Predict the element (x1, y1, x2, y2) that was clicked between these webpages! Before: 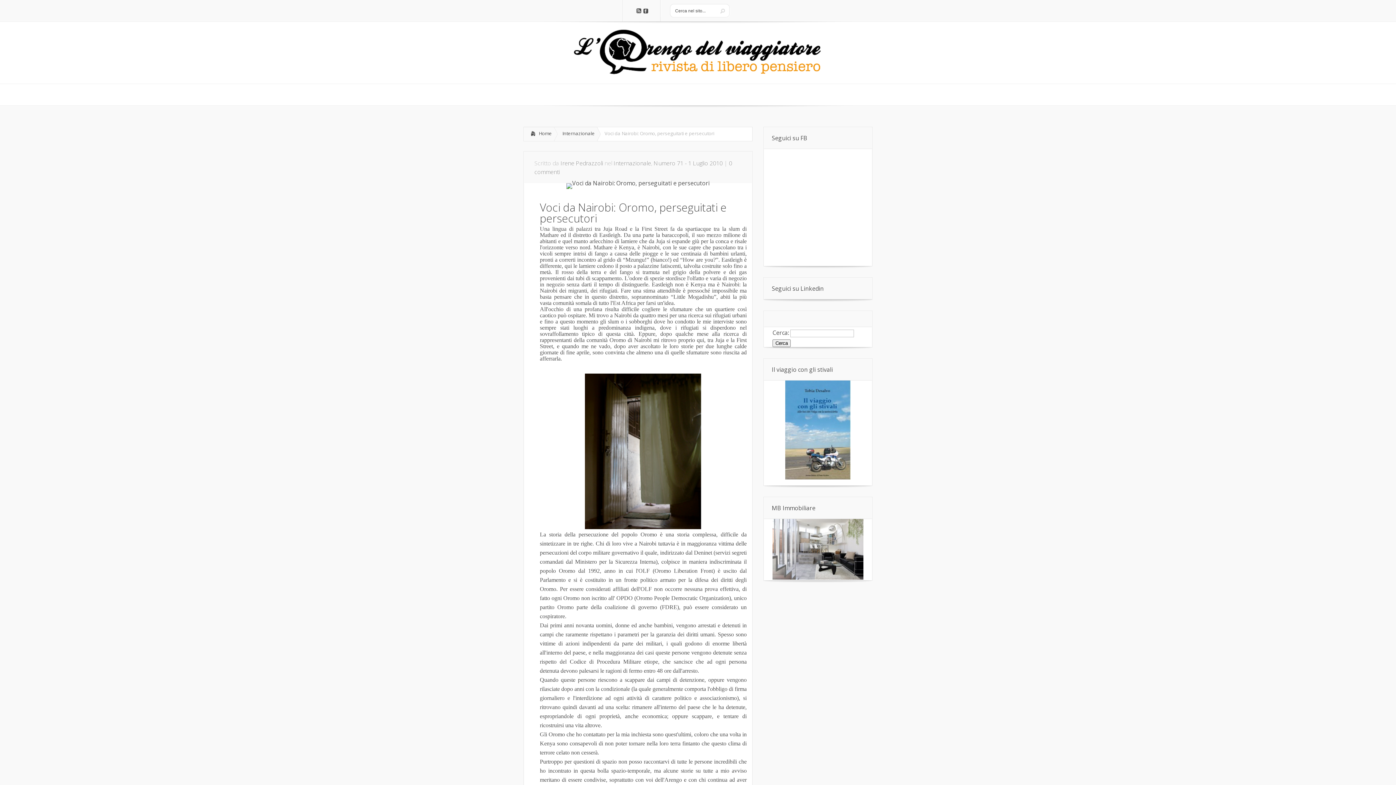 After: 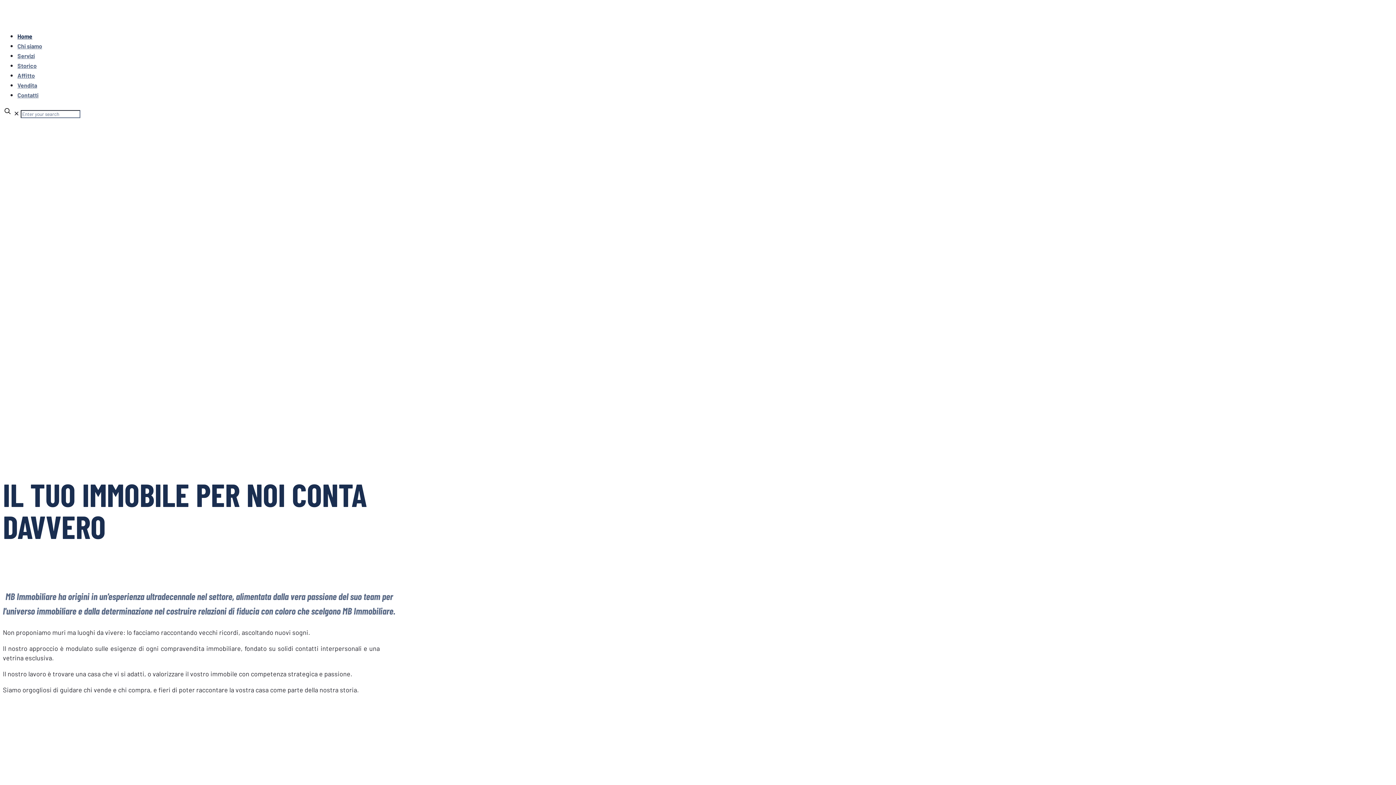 Action: bbox: (772, 573, 863, 581)